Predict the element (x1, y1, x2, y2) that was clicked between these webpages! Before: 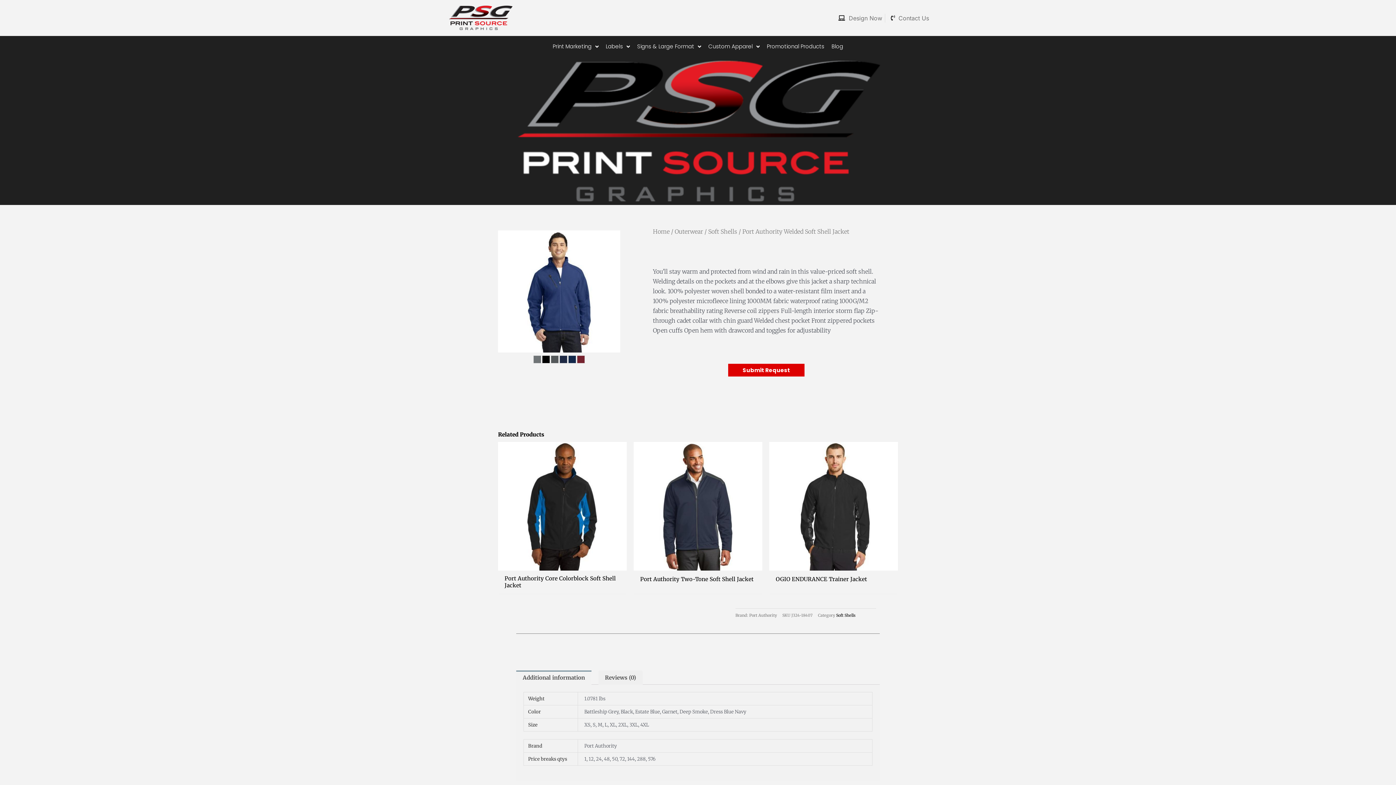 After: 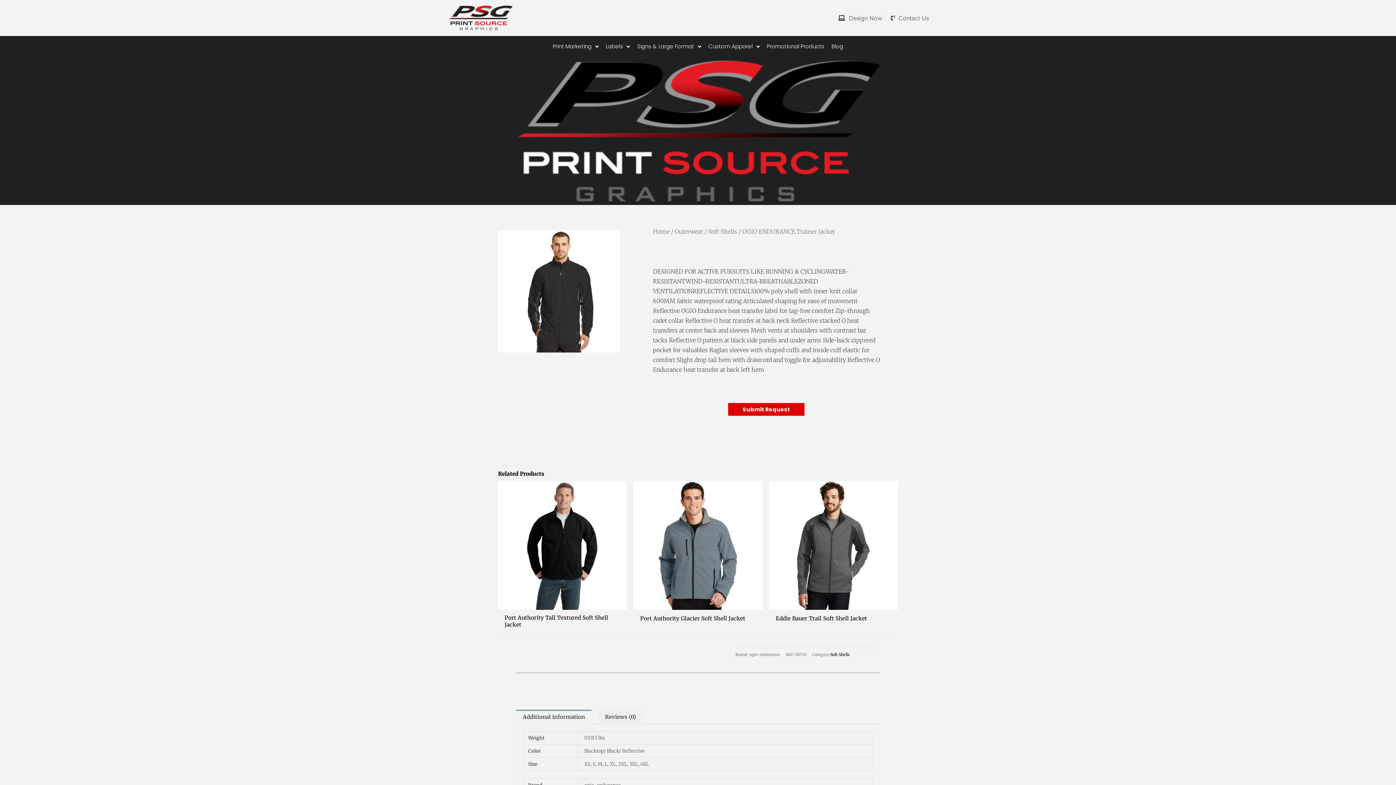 Action: bbox: (776, 575, 891, 585) label: OGIO ENDURANCE Trainer Jacket